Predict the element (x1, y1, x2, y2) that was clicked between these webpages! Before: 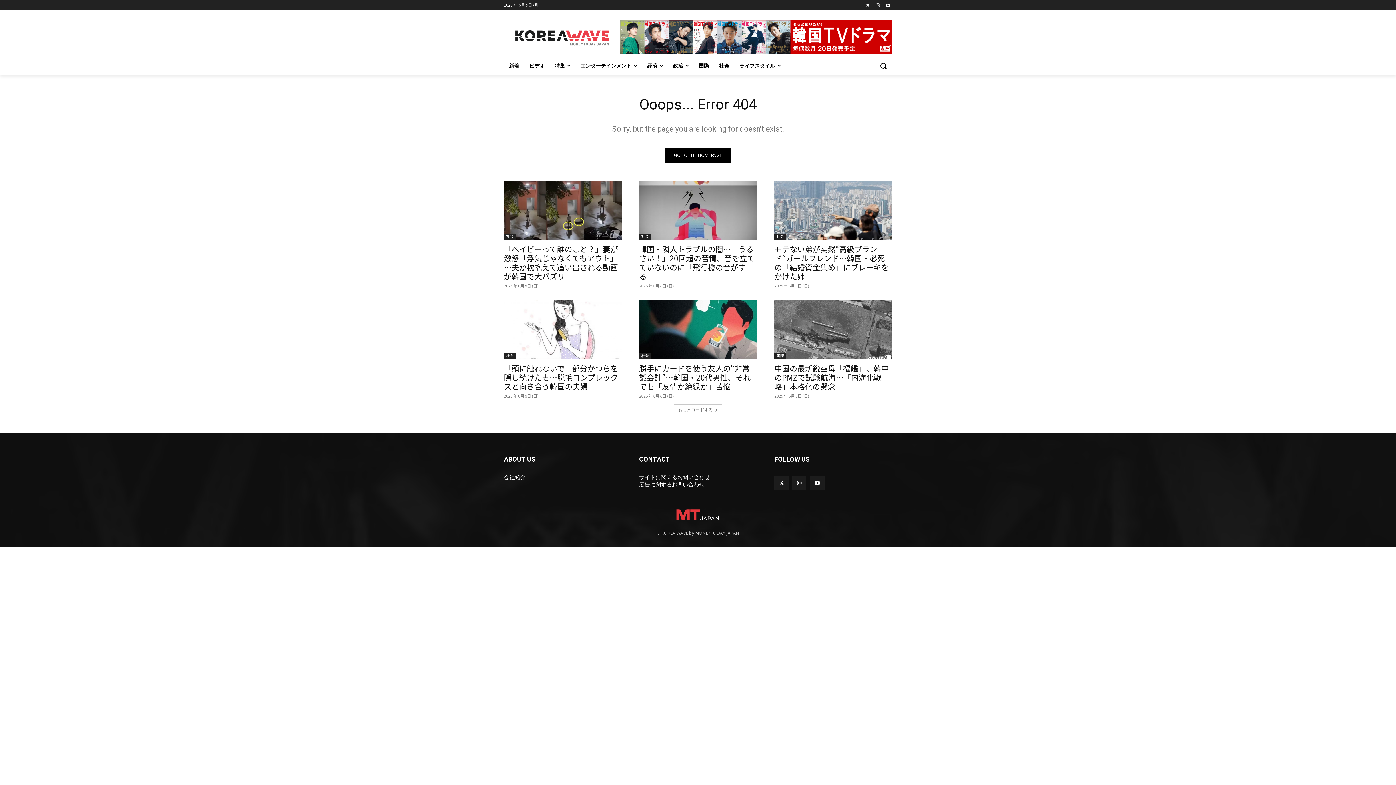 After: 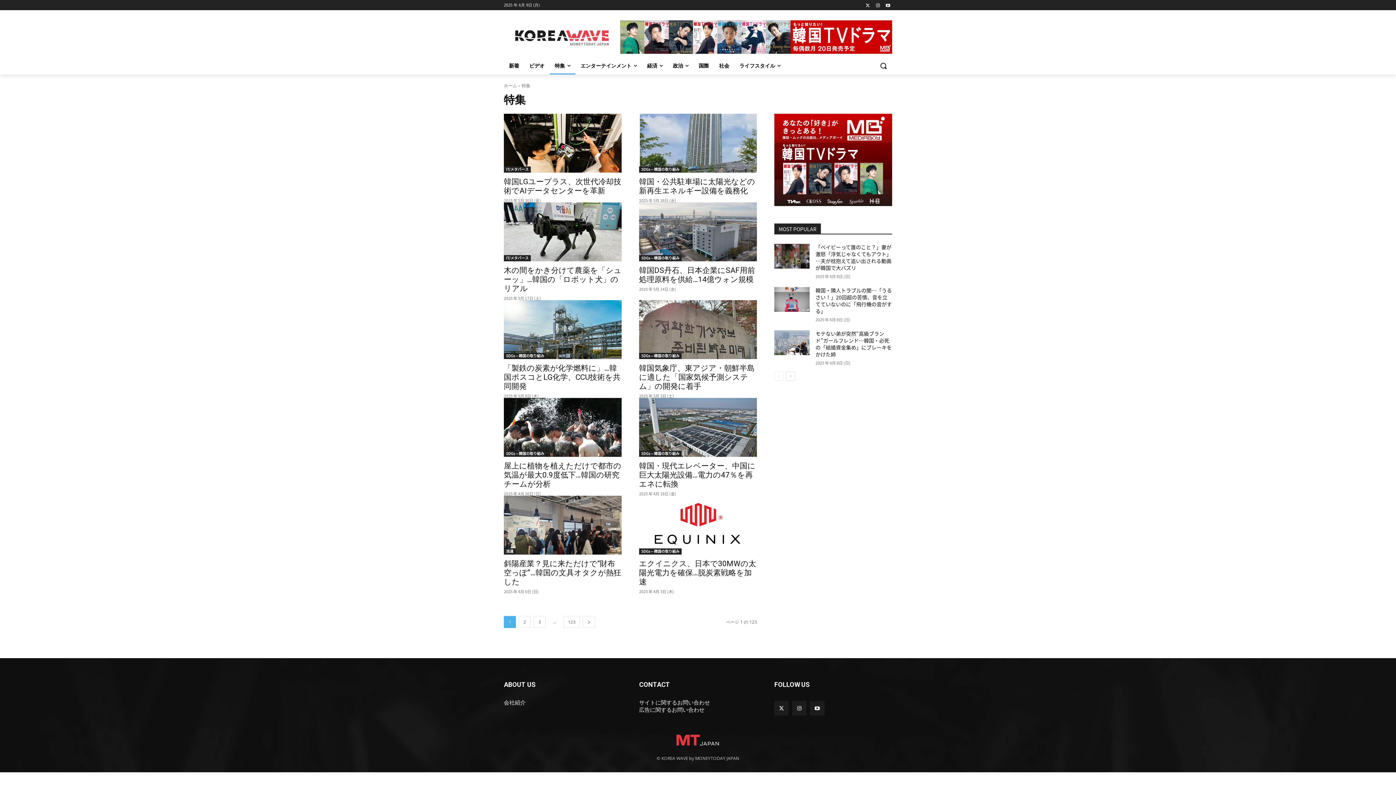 Action: label: 特集 bbox: (549, 57, 575, 74)